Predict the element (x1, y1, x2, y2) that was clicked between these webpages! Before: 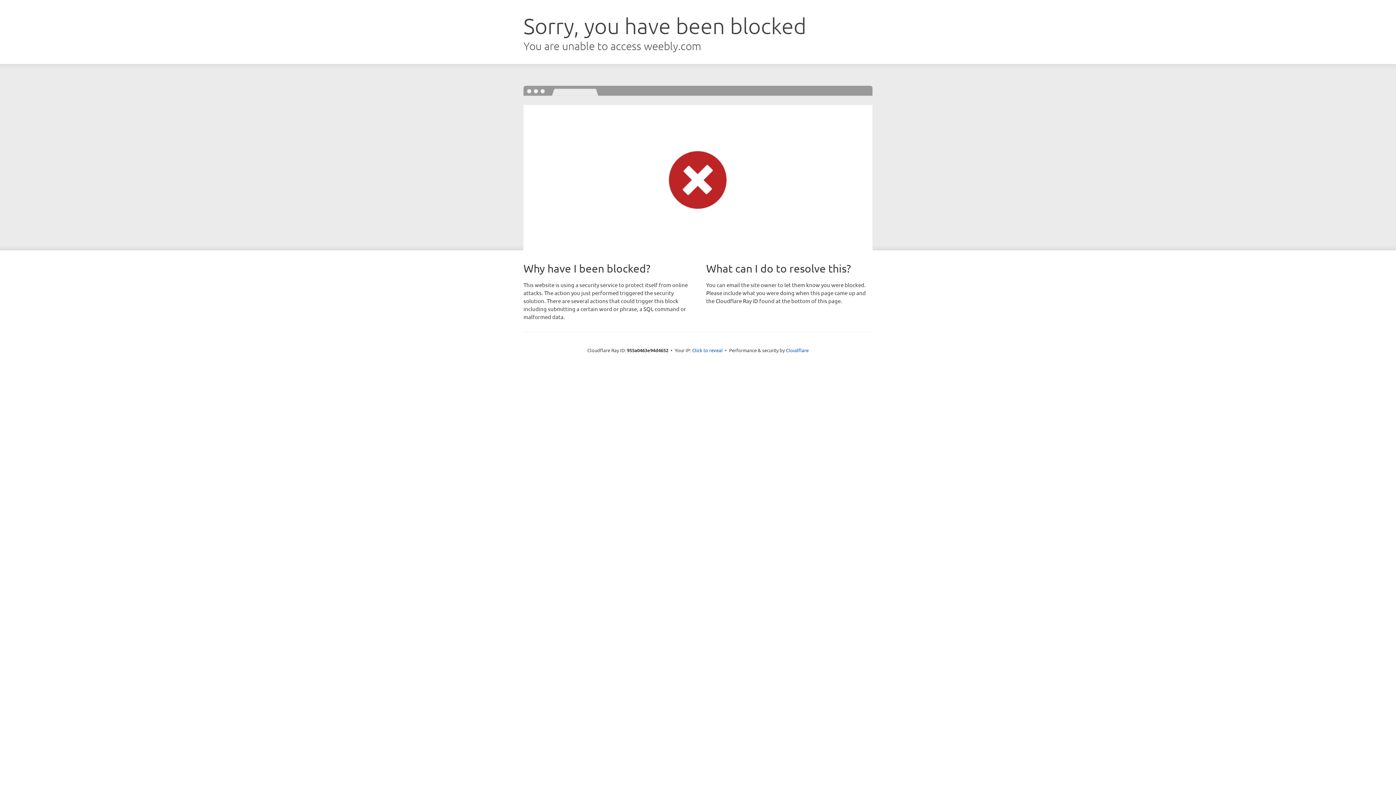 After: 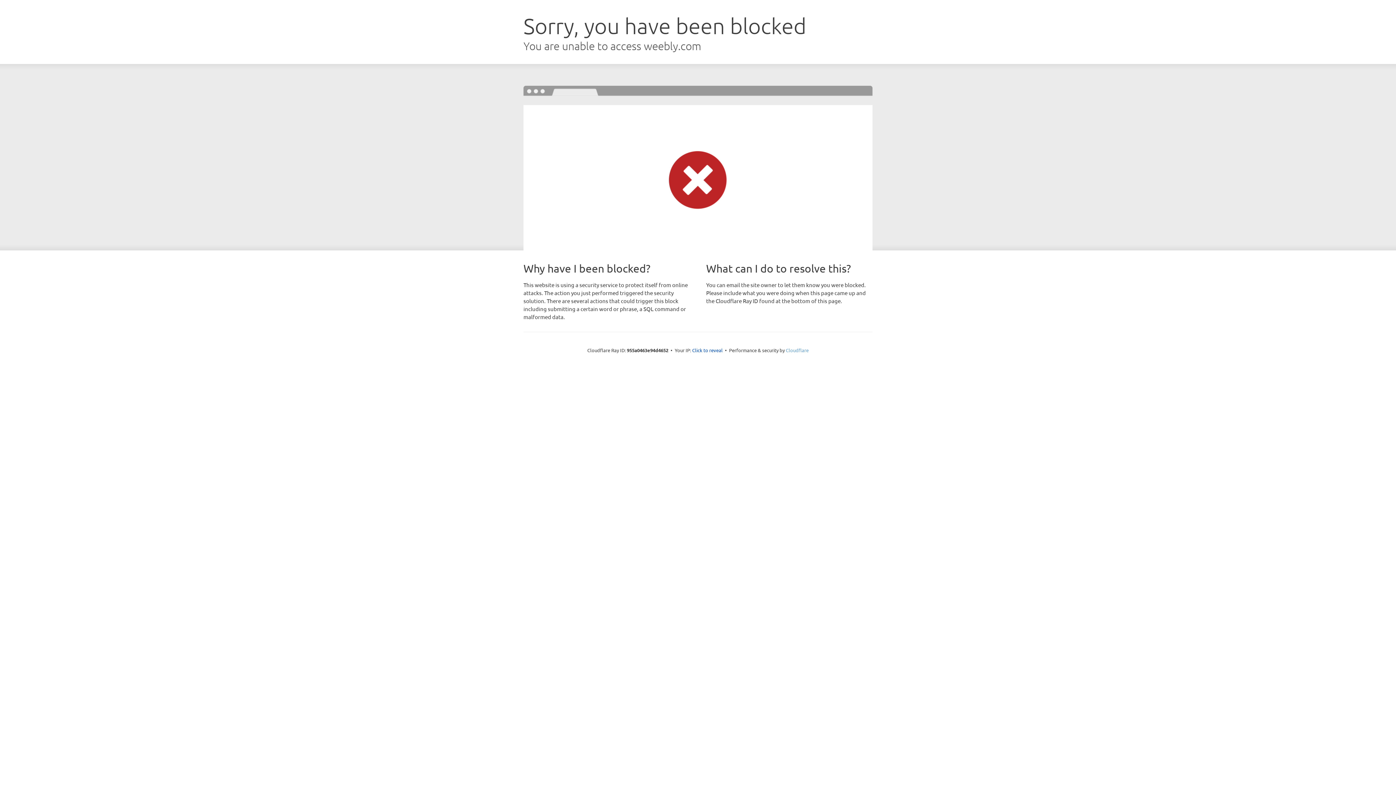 Action: bbox: (786, 347, 808, 353) label: Cloudflare